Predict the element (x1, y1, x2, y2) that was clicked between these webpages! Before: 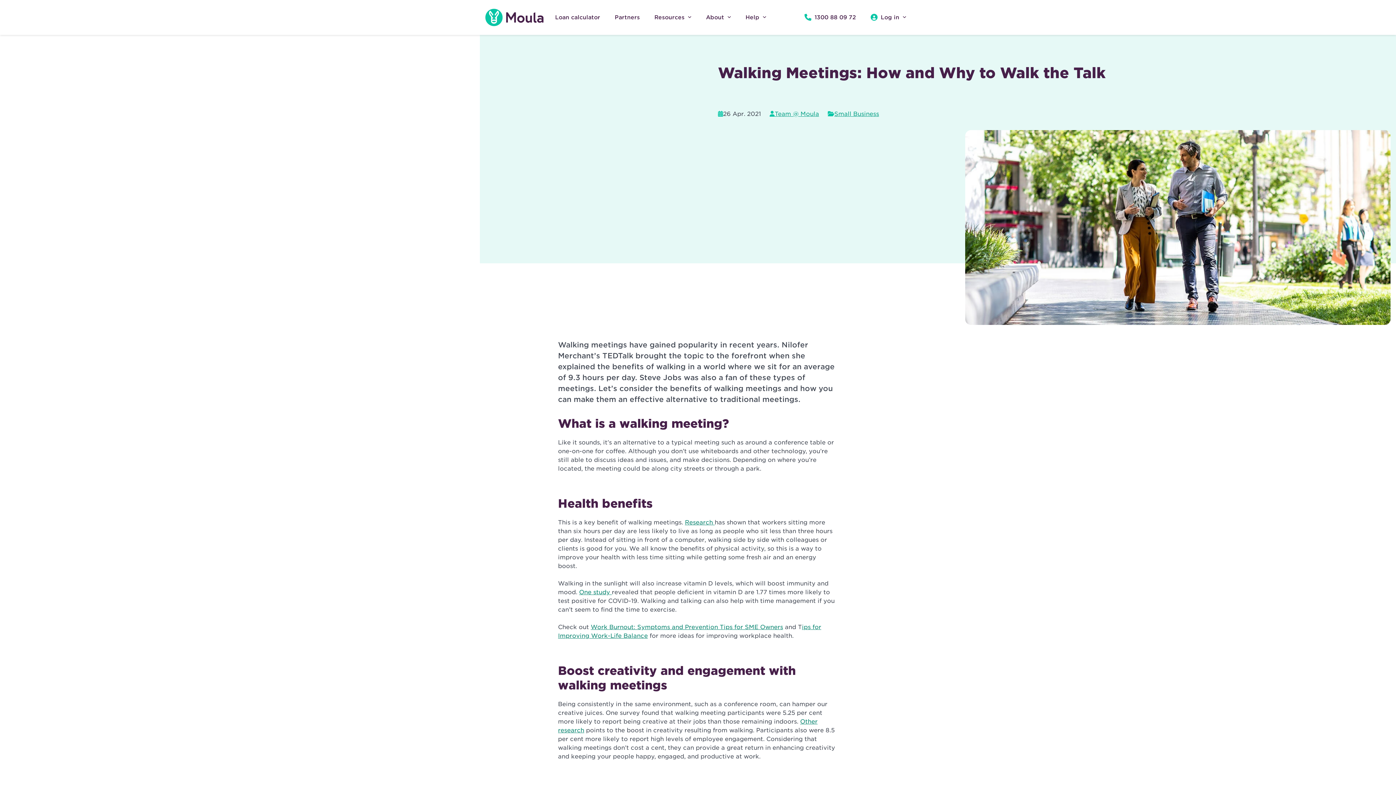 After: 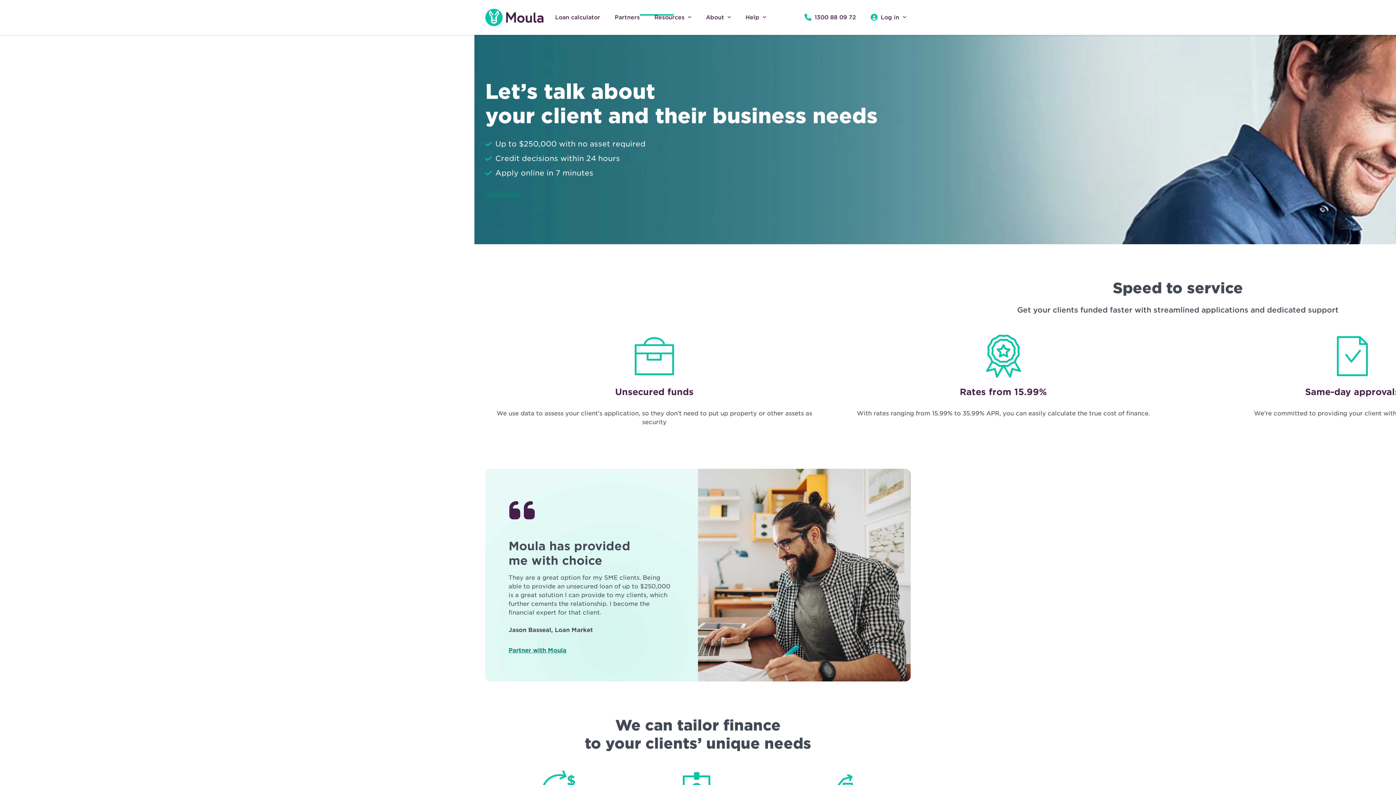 Action: bbox: (610, 0, 644, 34) label: Partners